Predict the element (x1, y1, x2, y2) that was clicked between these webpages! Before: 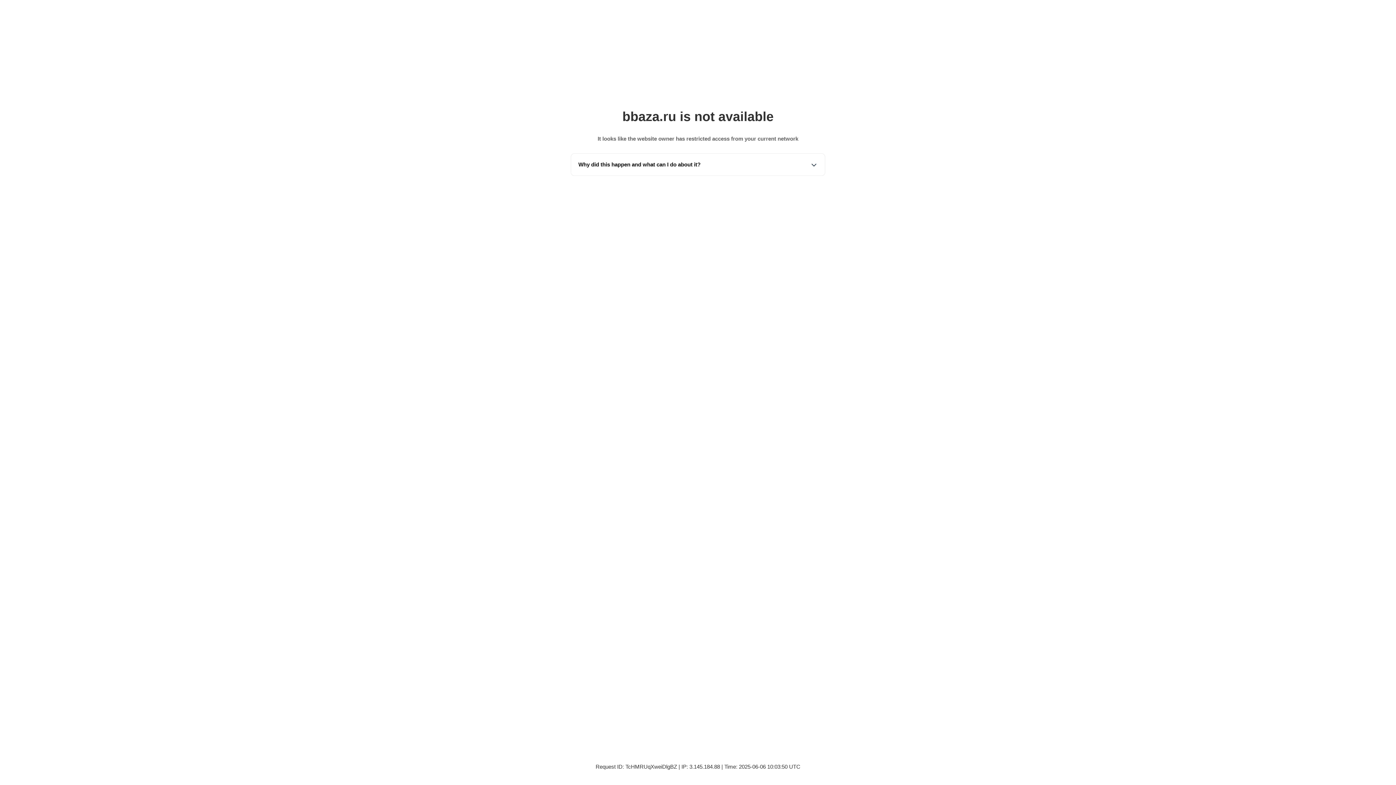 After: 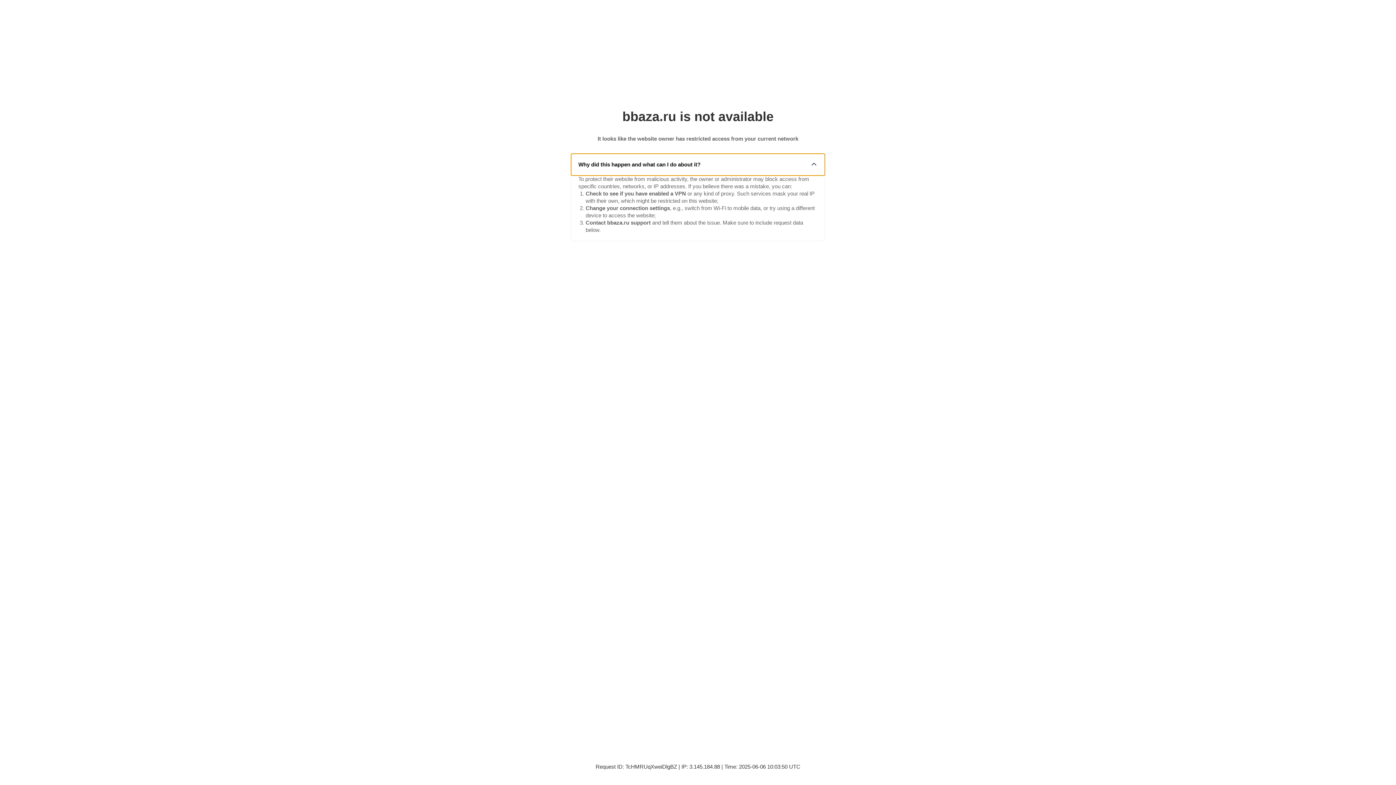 Action: bbox: (571, 153, 825, 175) label: Why did this happen and what can I do about it?